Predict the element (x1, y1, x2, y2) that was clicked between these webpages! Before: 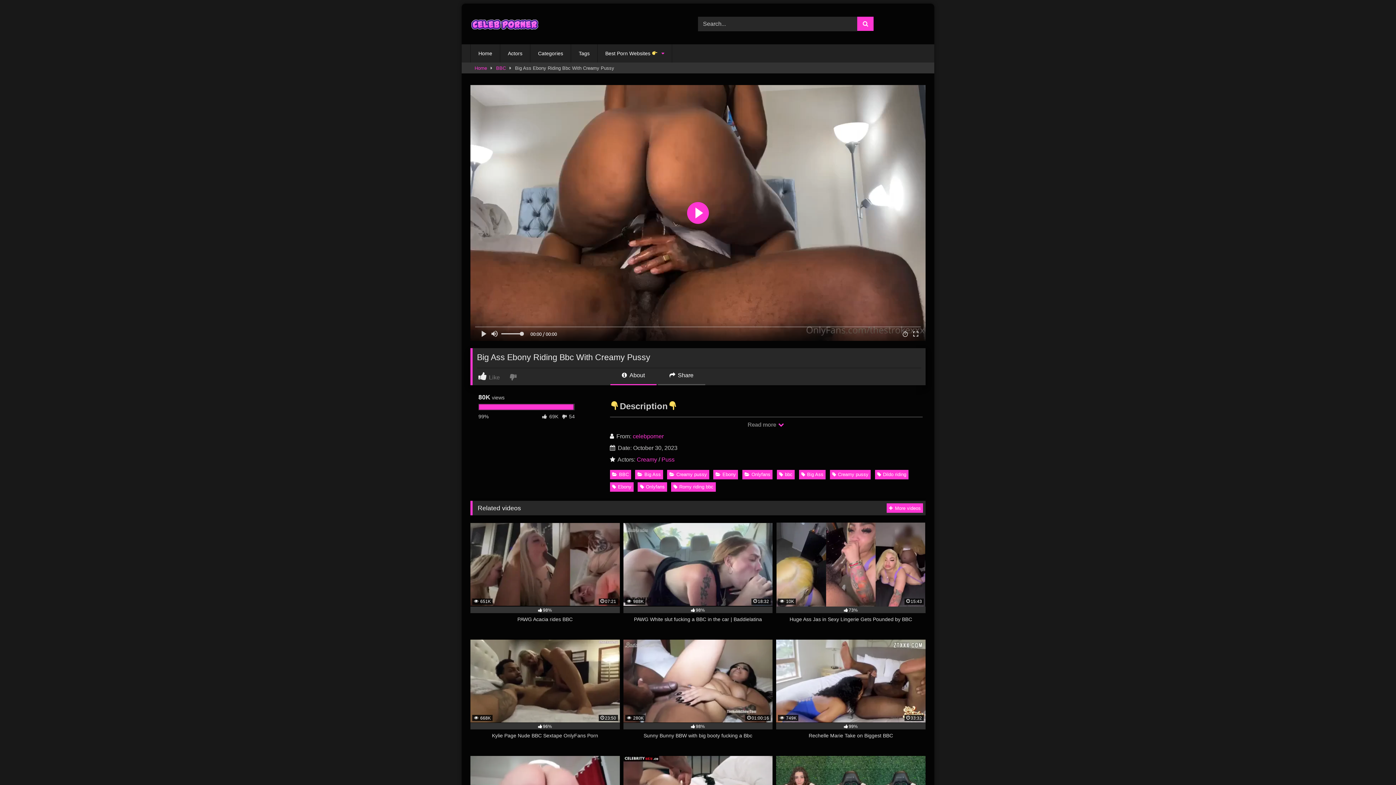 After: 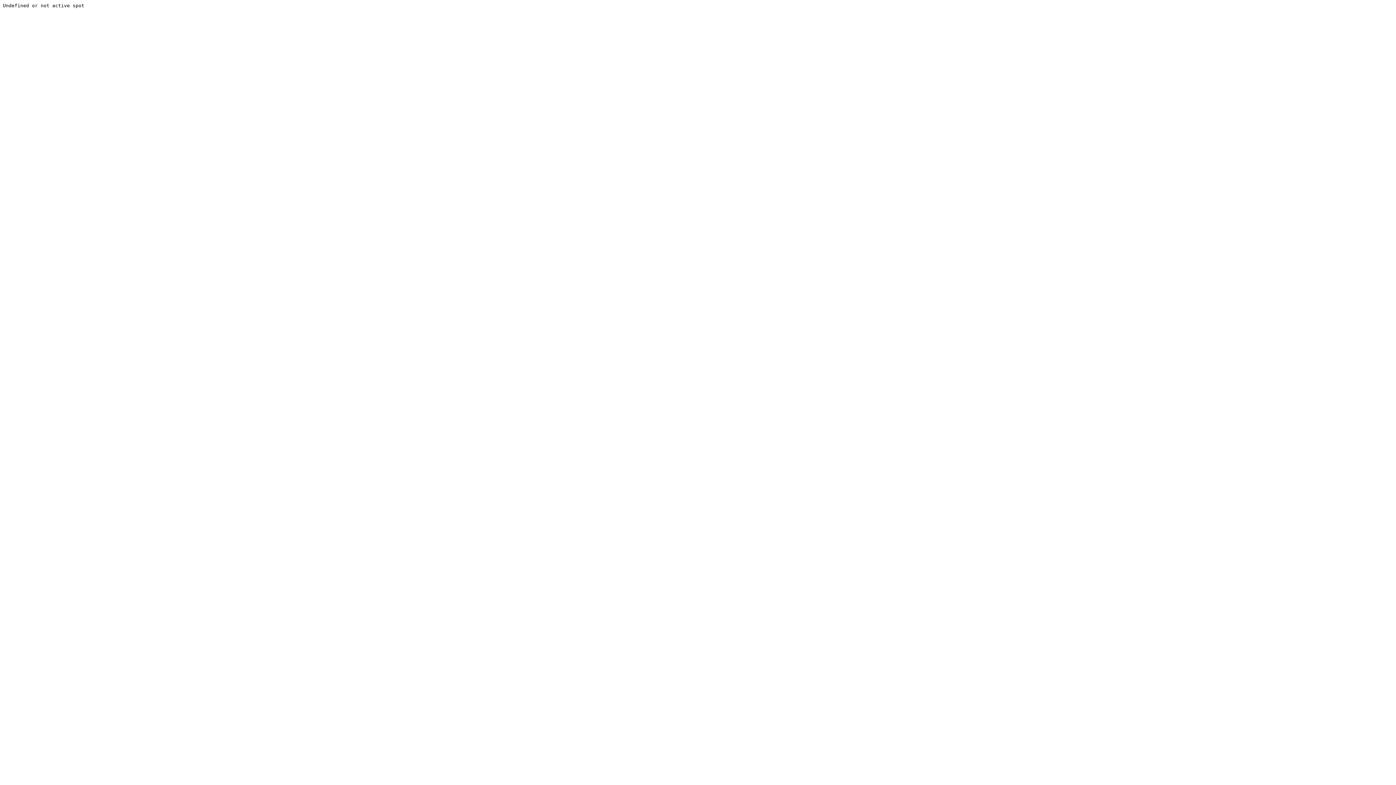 Action: label: Categories bbox: (530, 44, 570, 62)